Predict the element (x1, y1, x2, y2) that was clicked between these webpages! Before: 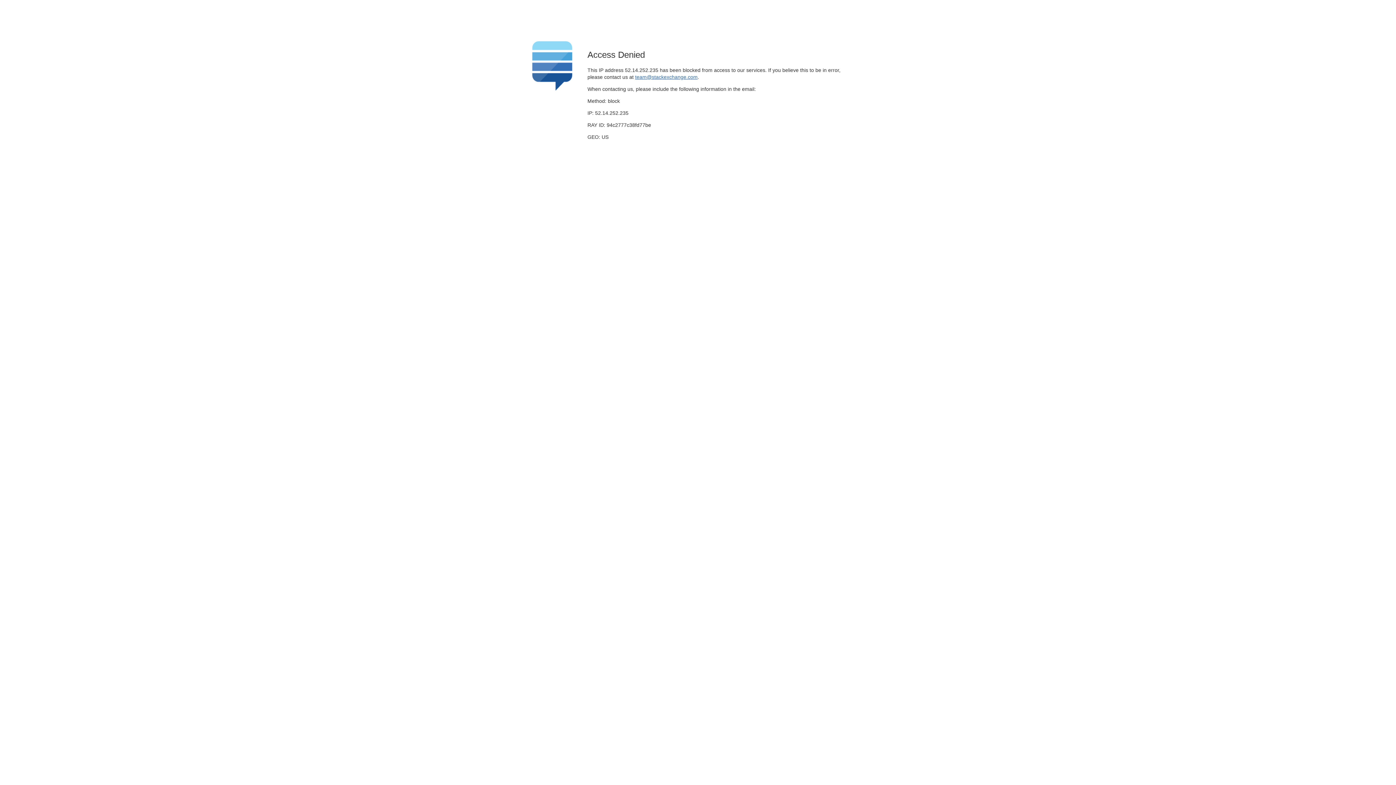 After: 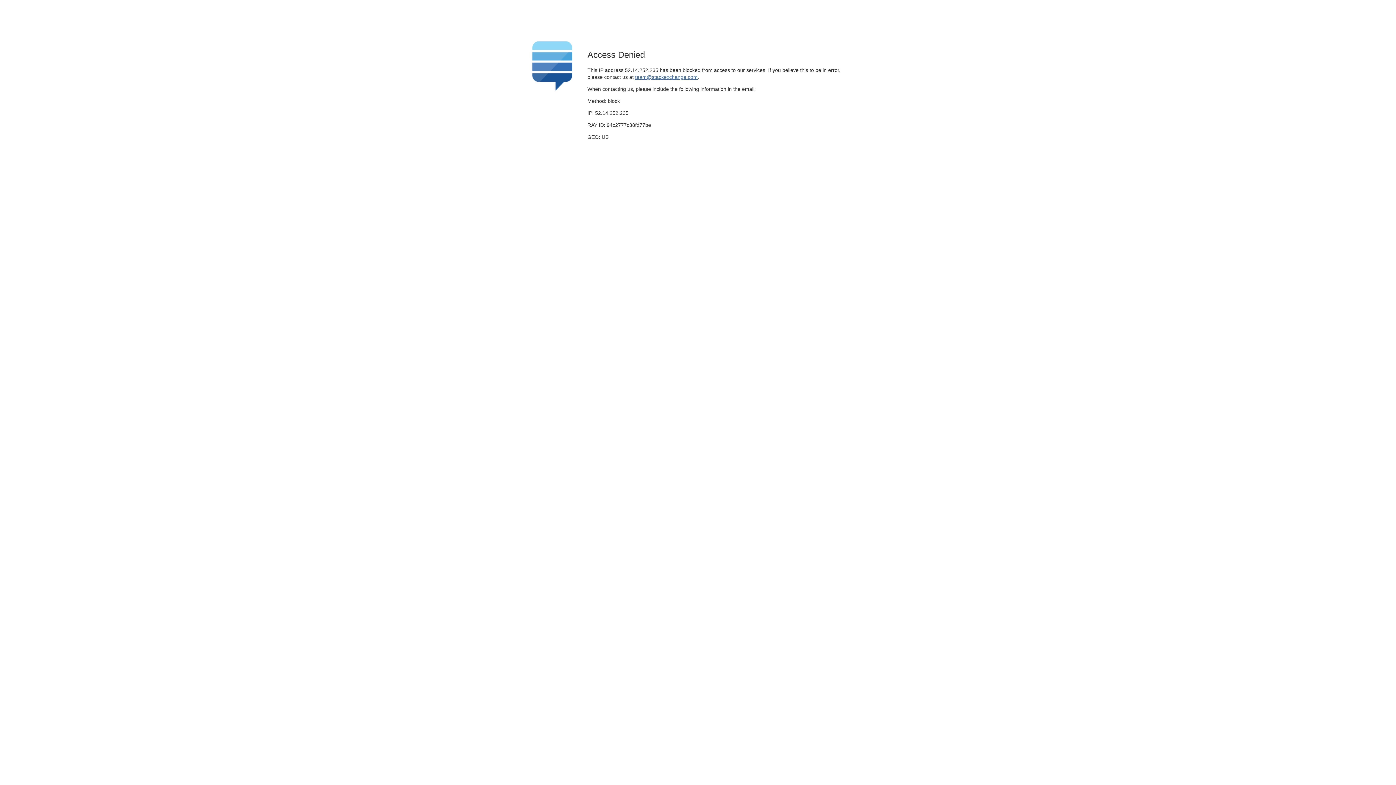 Action: label: team@stackexchange.com bbox: (635, 74, 697, 79)